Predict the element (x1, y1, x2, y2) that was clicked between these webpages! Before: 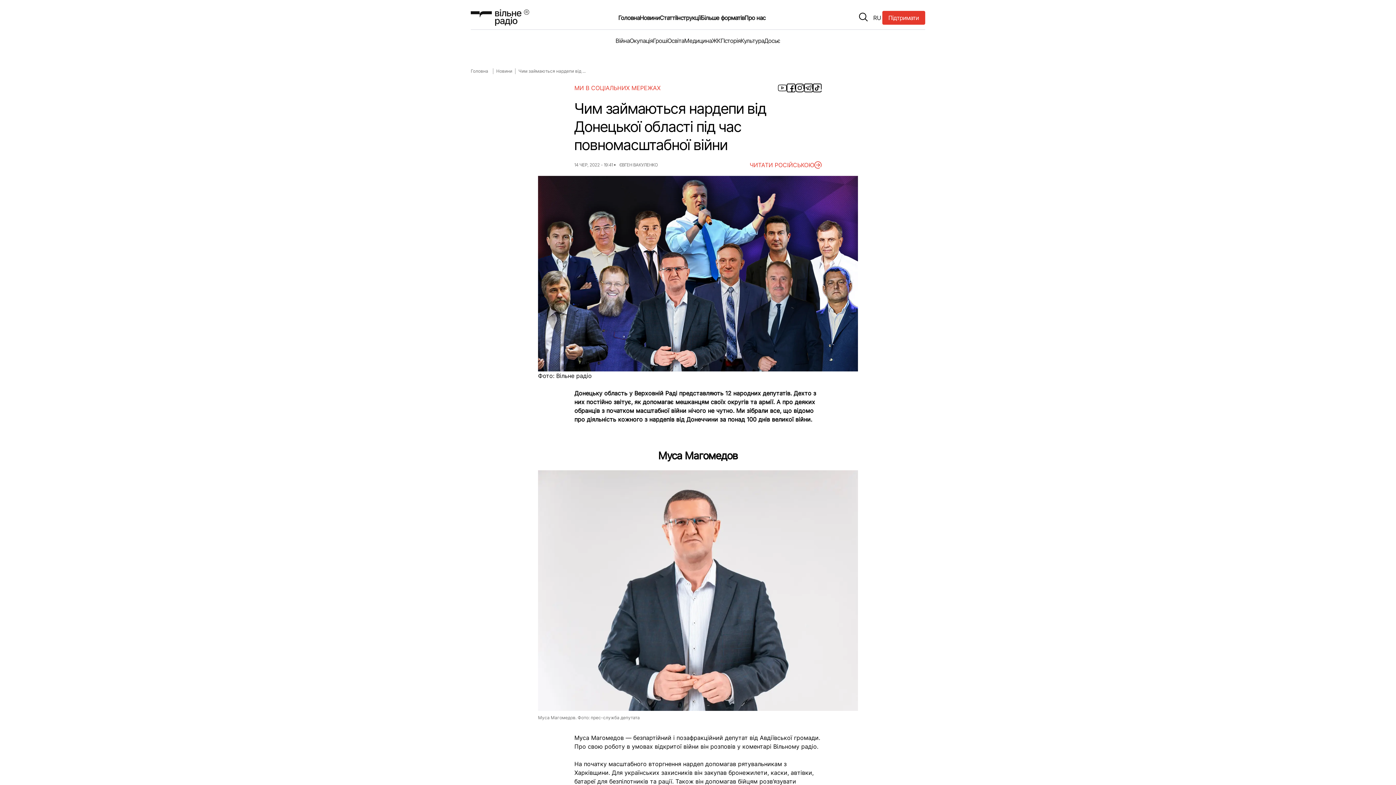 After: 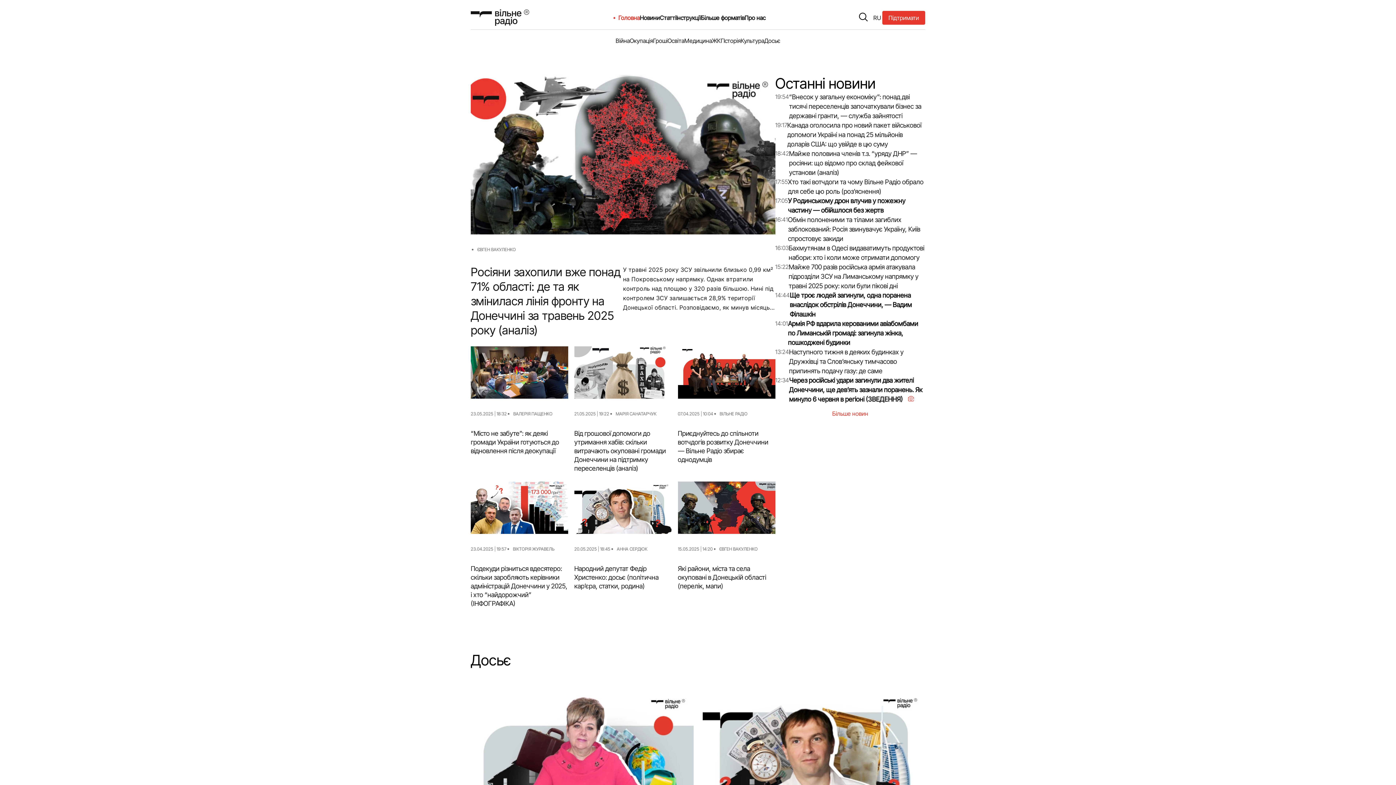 Action: bbox: (618, 9, 640, 25) label: Головна